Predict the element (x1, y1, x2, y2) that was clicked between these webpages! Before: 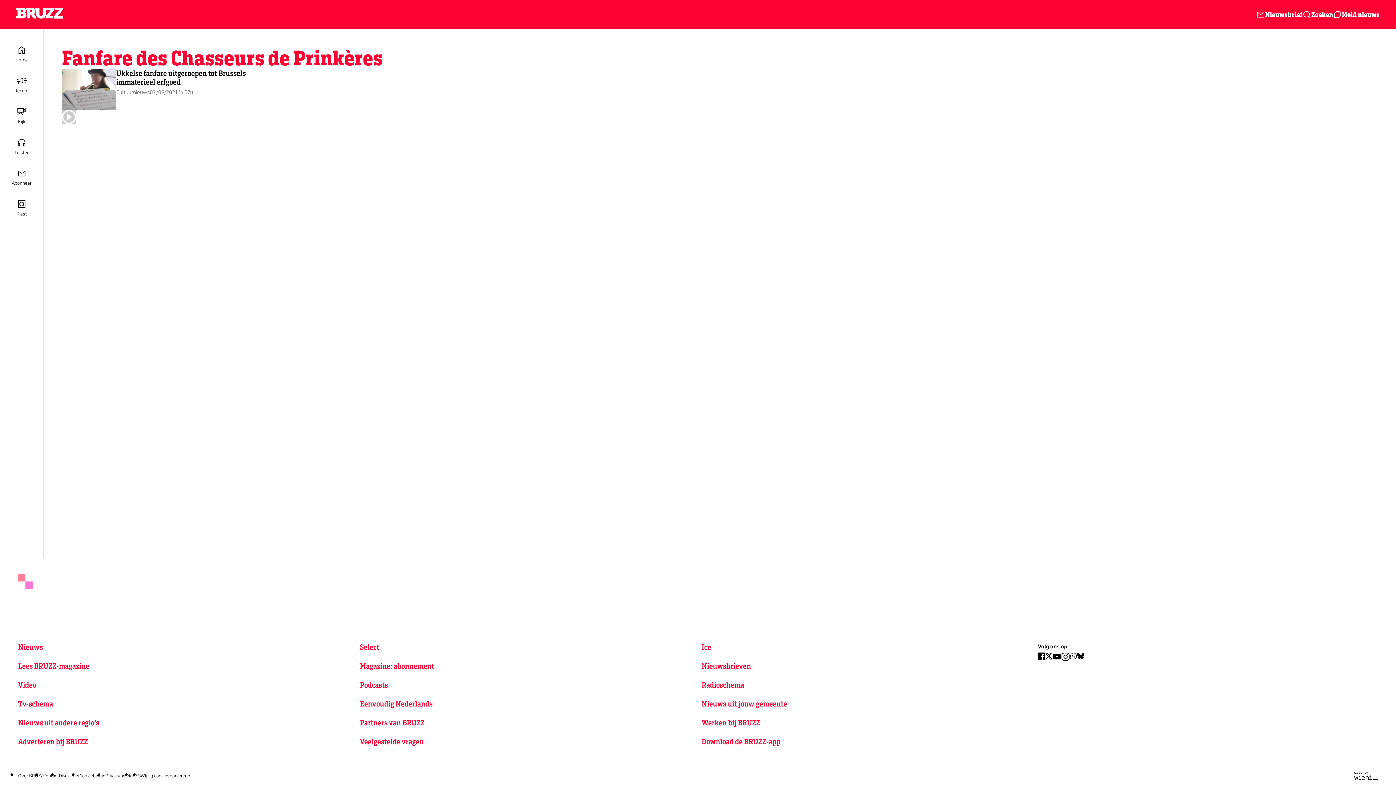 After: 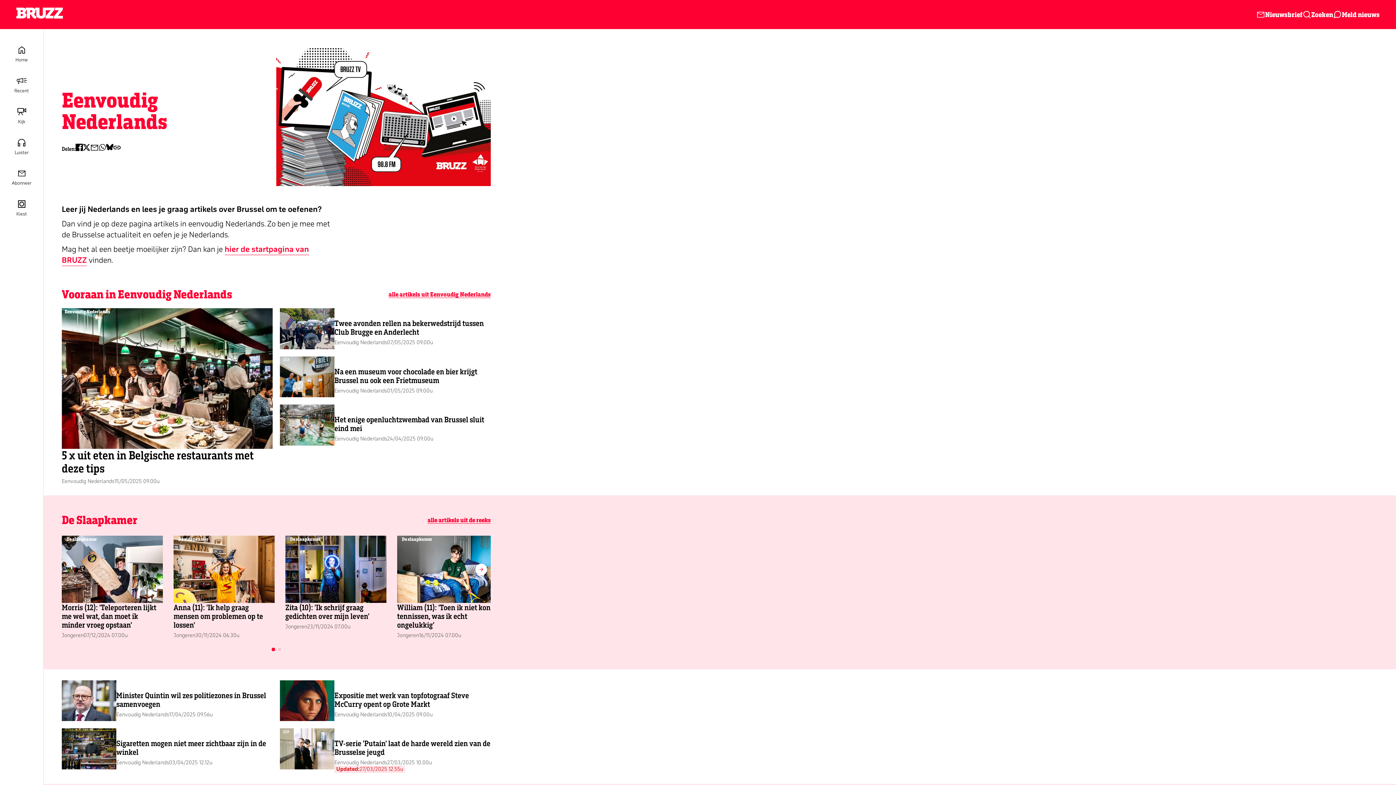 Action: label: Eenvoudig Nederlands bbox: (360, 699, 432, 708)